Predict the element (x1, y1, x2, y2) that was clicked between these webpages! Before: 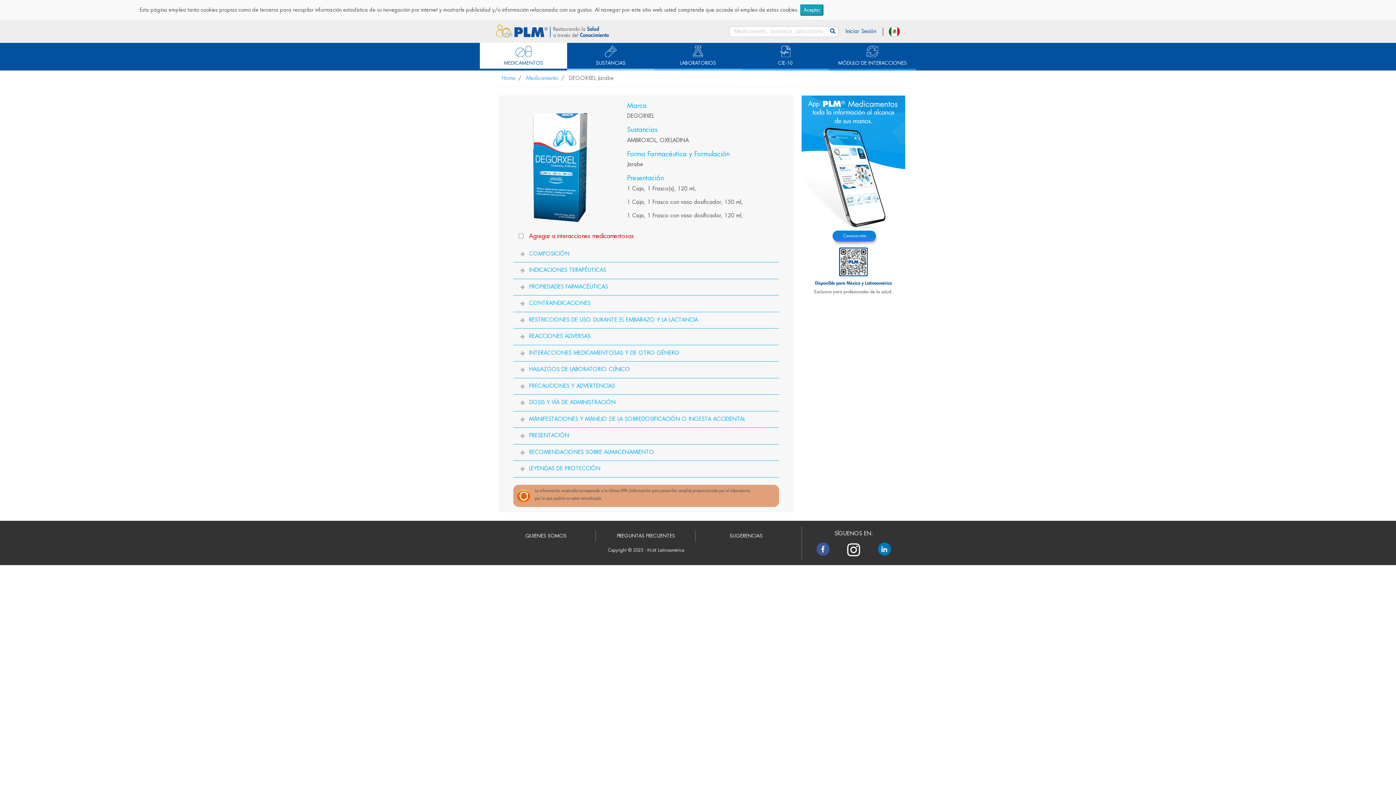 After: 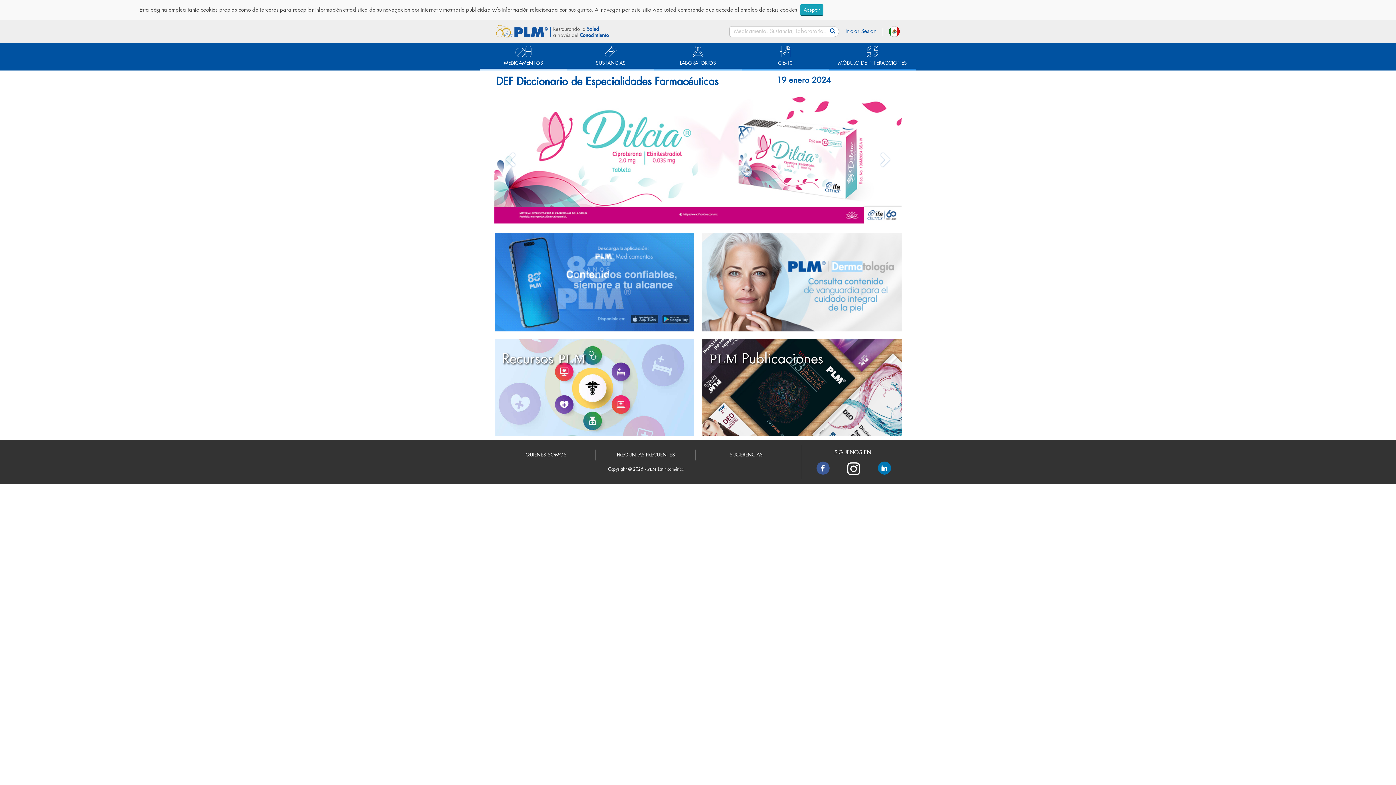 Action: bbox: (501, 75, 515, 81) label: Home